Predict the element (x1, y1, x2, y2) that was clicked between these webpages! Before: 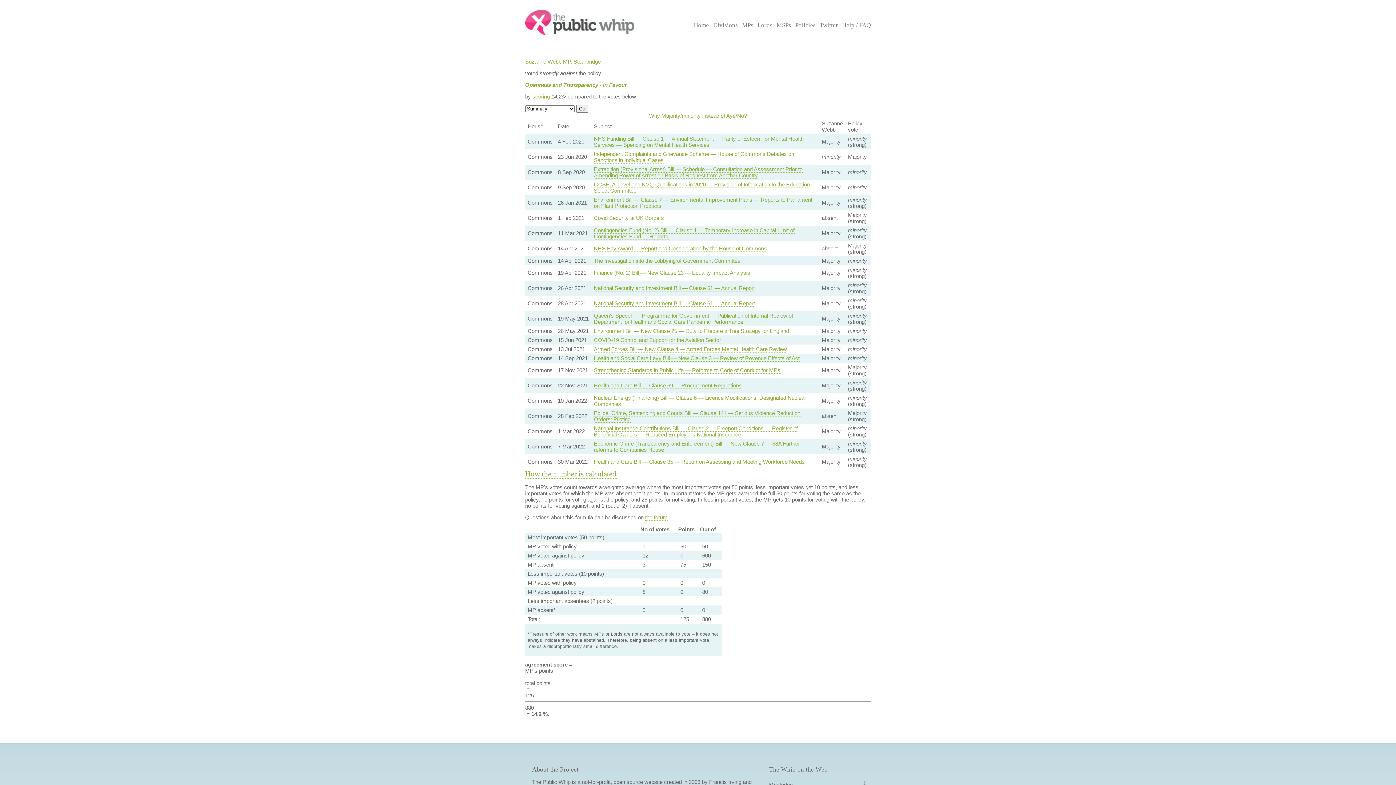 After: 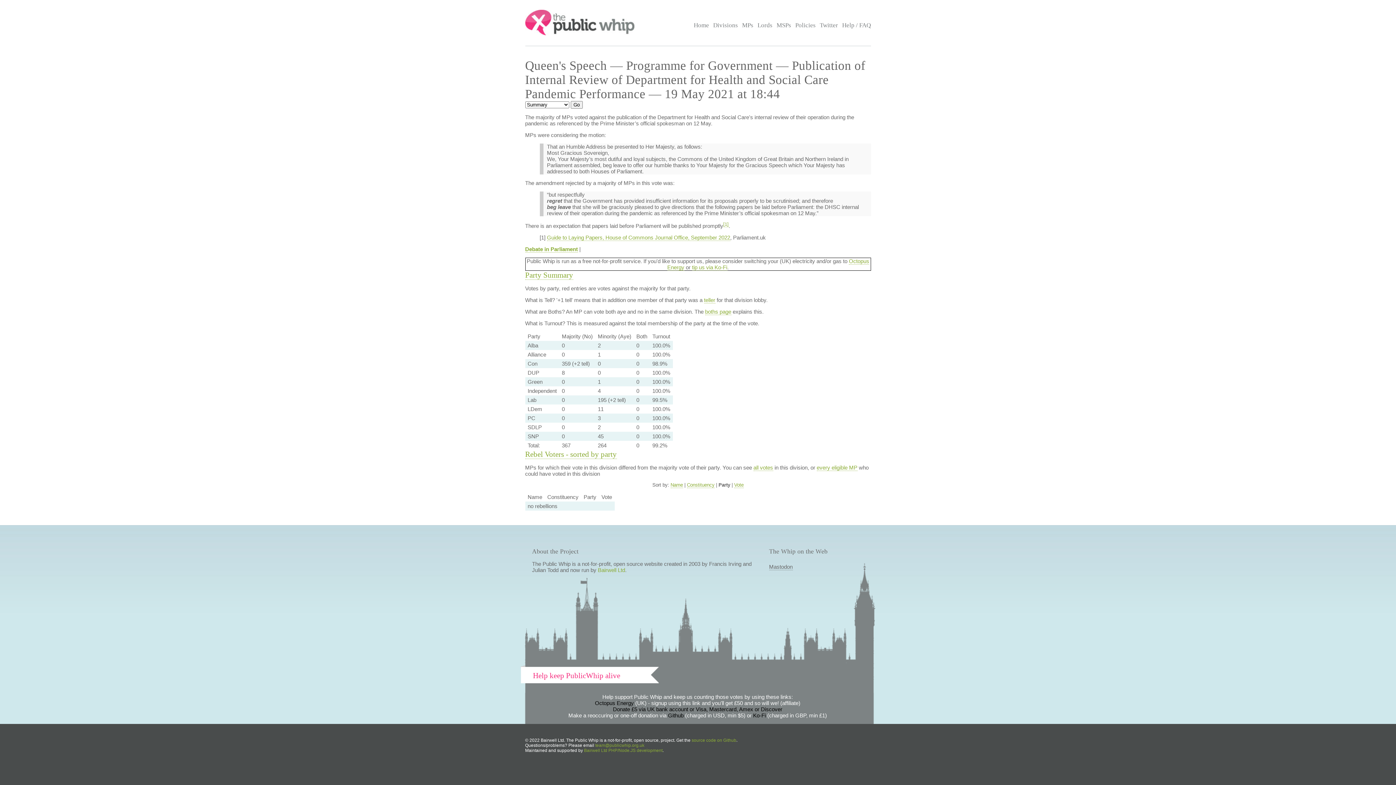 Action: bbox: (594, 312, 793, 325) label: Queen's Speech — Programme for Government — Publication of Internal Review of Department for Health and Social Care Pandemic Performance